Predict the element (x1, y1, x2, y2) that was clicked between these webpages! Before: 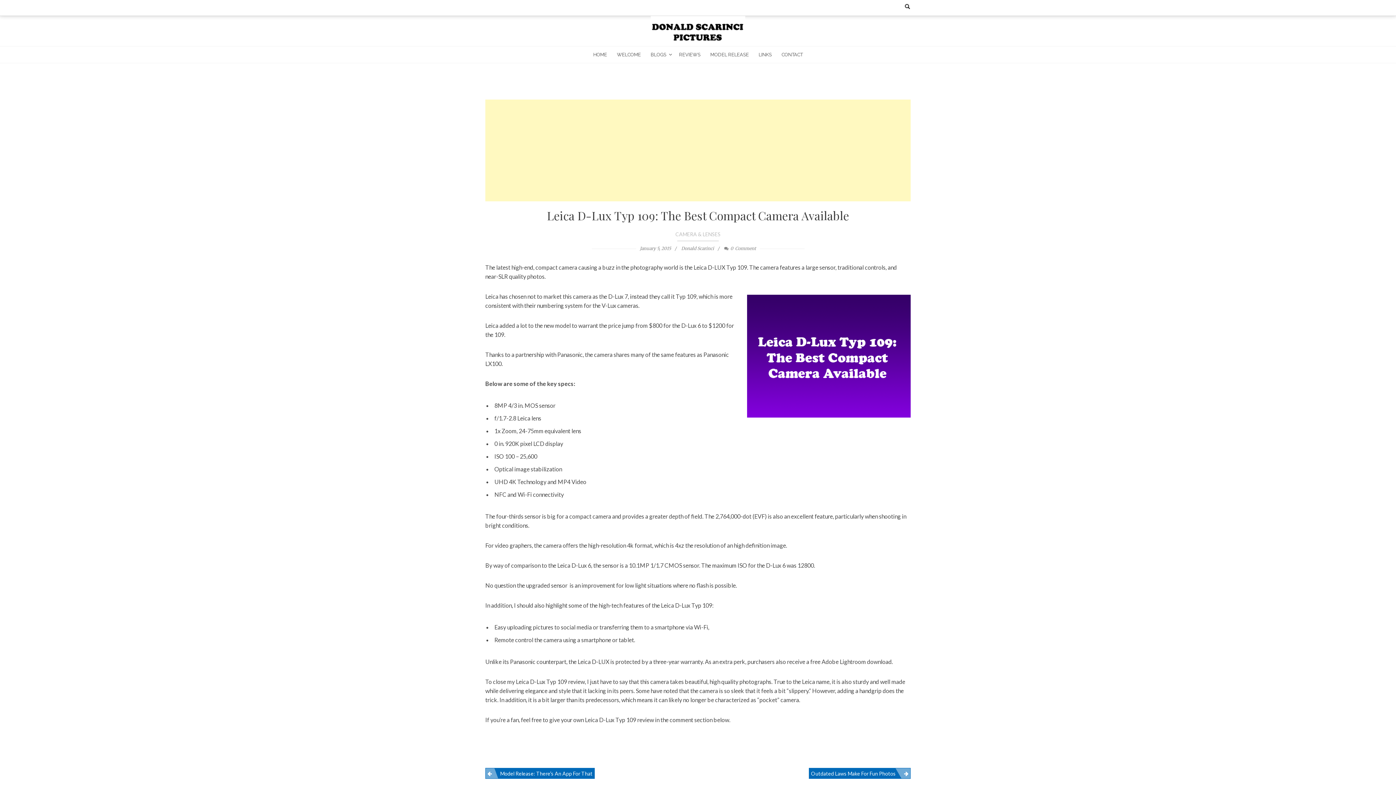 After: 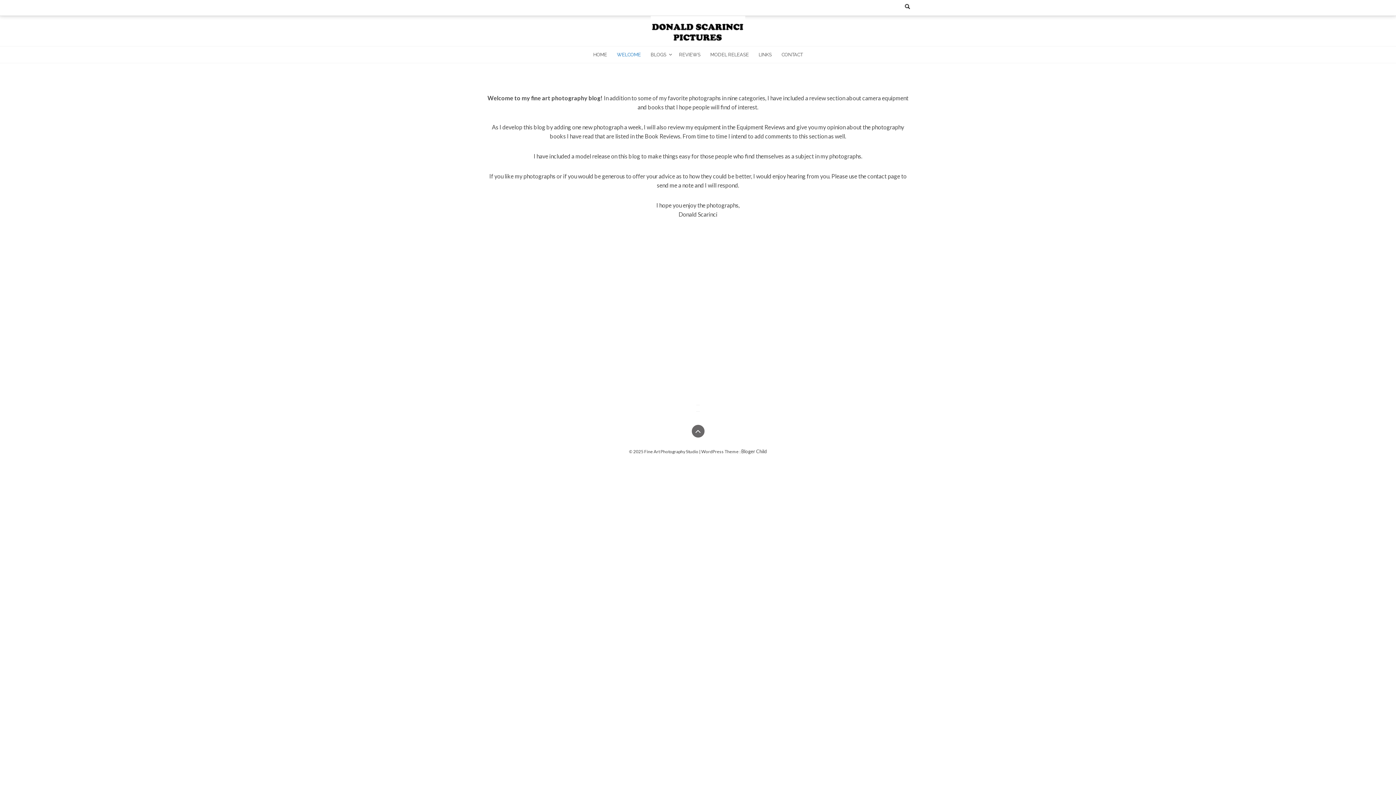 Action: label: WELCOME bbox: (612, 46, 645, 62)